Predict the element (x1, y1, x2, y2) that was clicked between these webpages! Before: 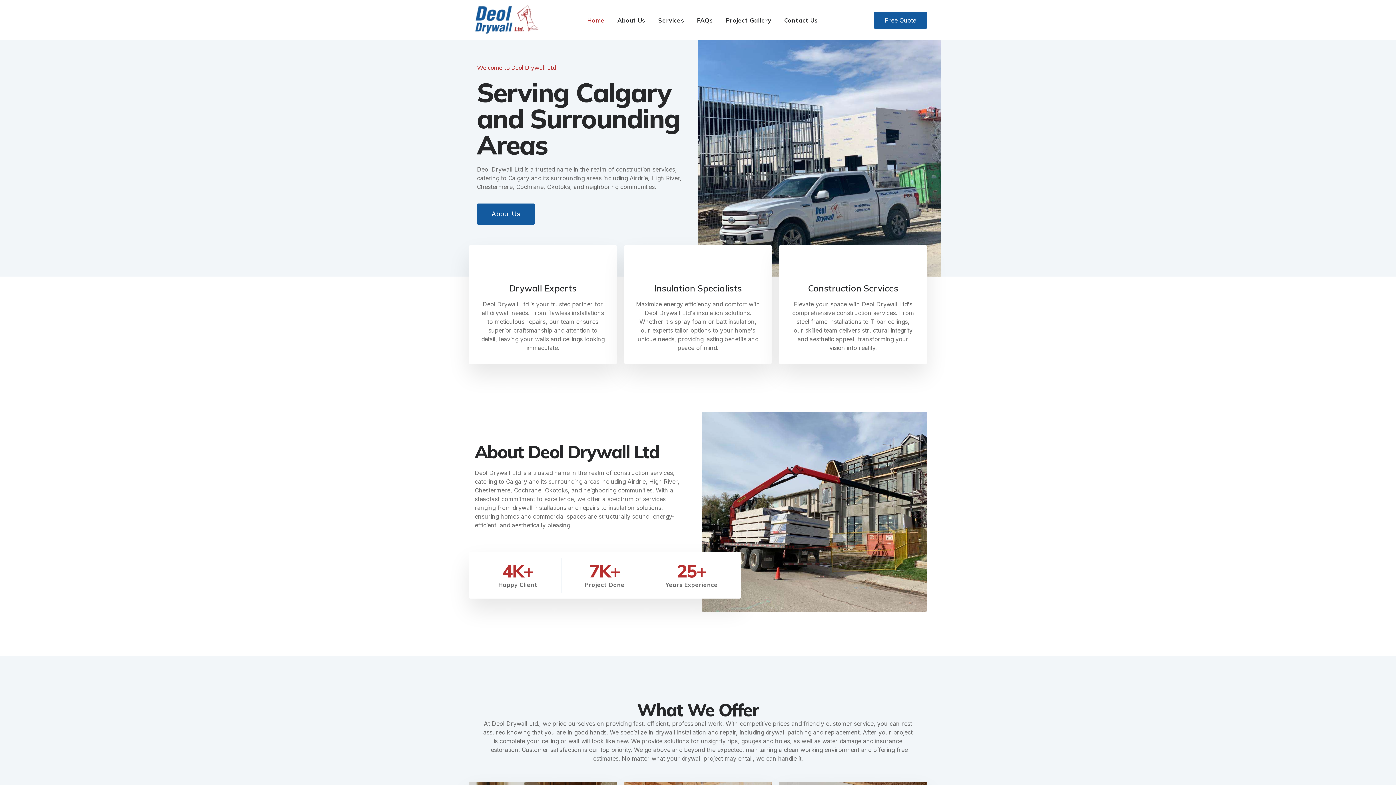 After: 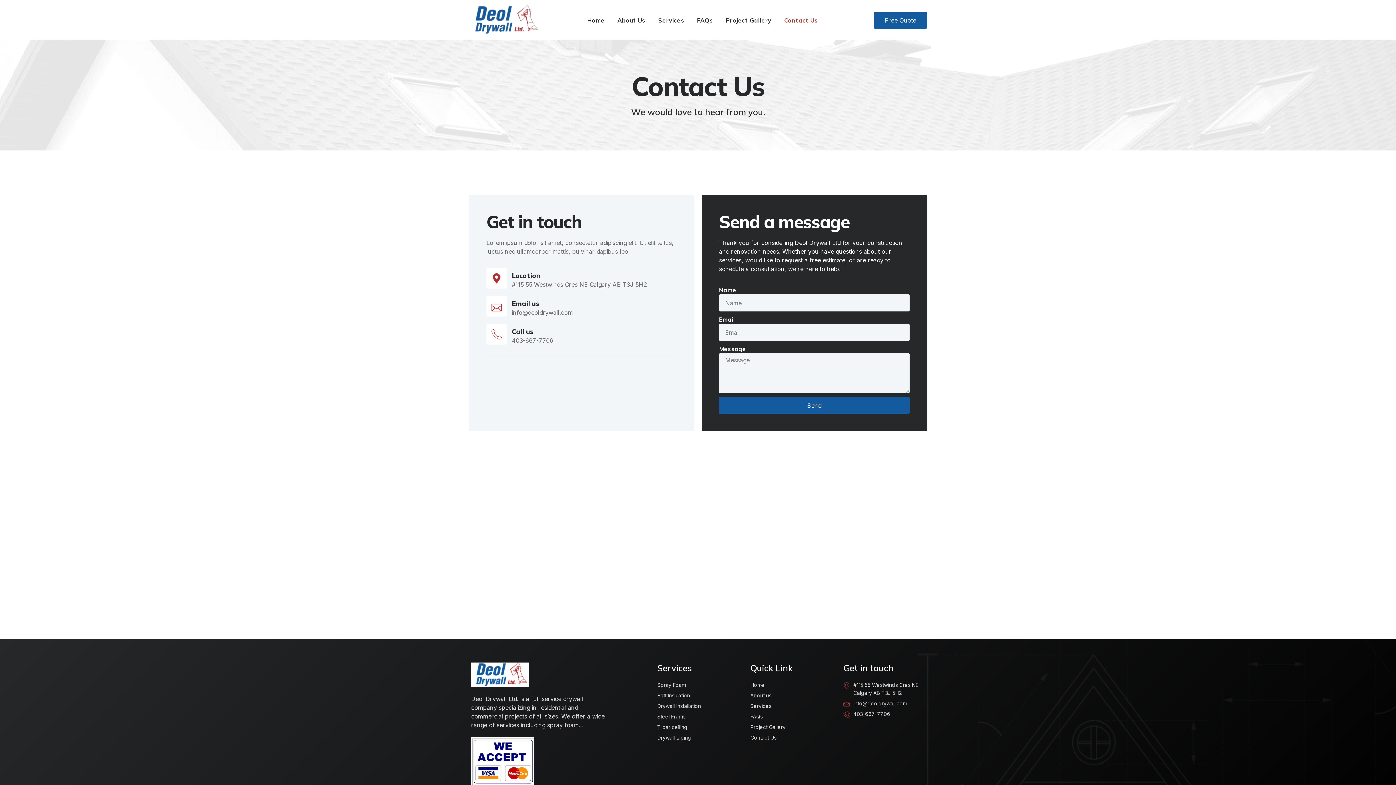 Action: label: Free Quote bbox: (874, 11, 927, 28)